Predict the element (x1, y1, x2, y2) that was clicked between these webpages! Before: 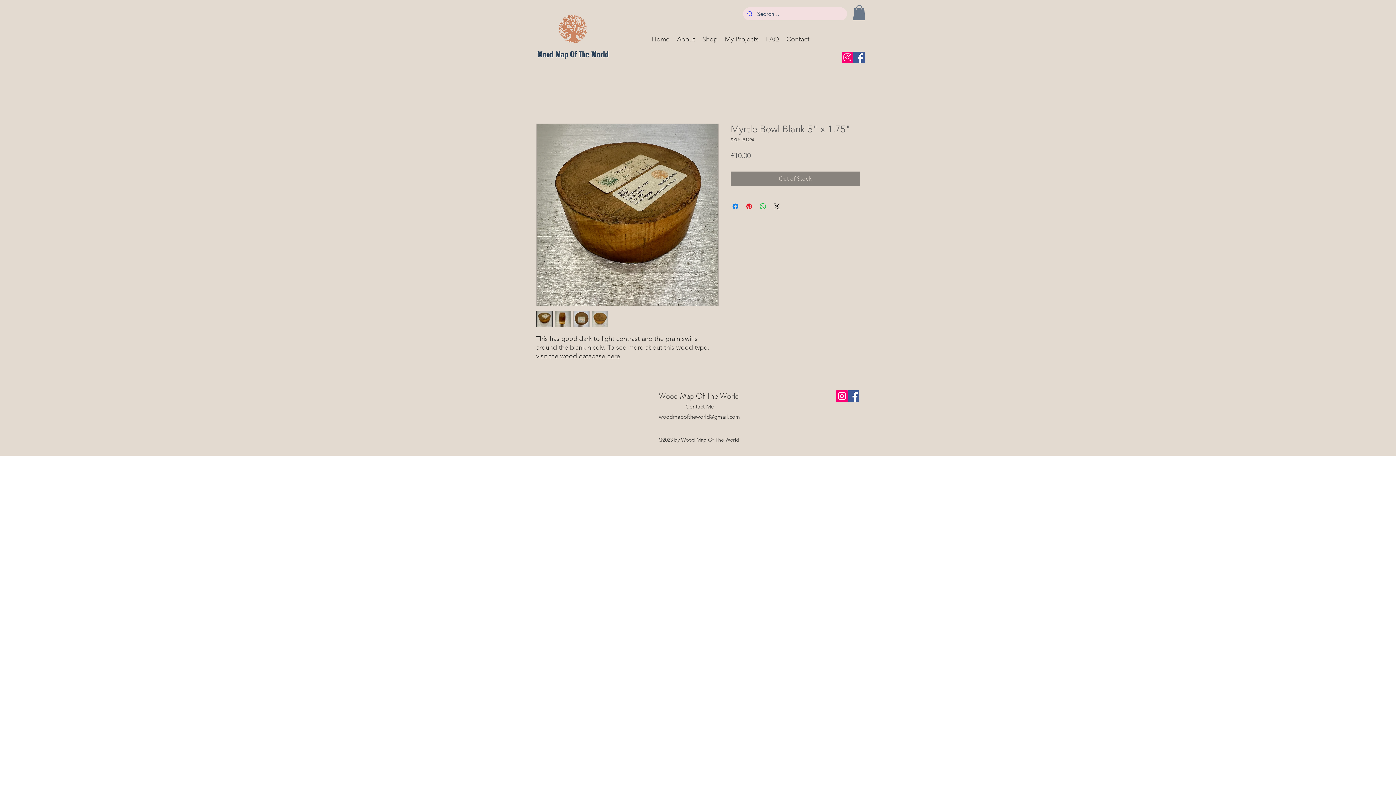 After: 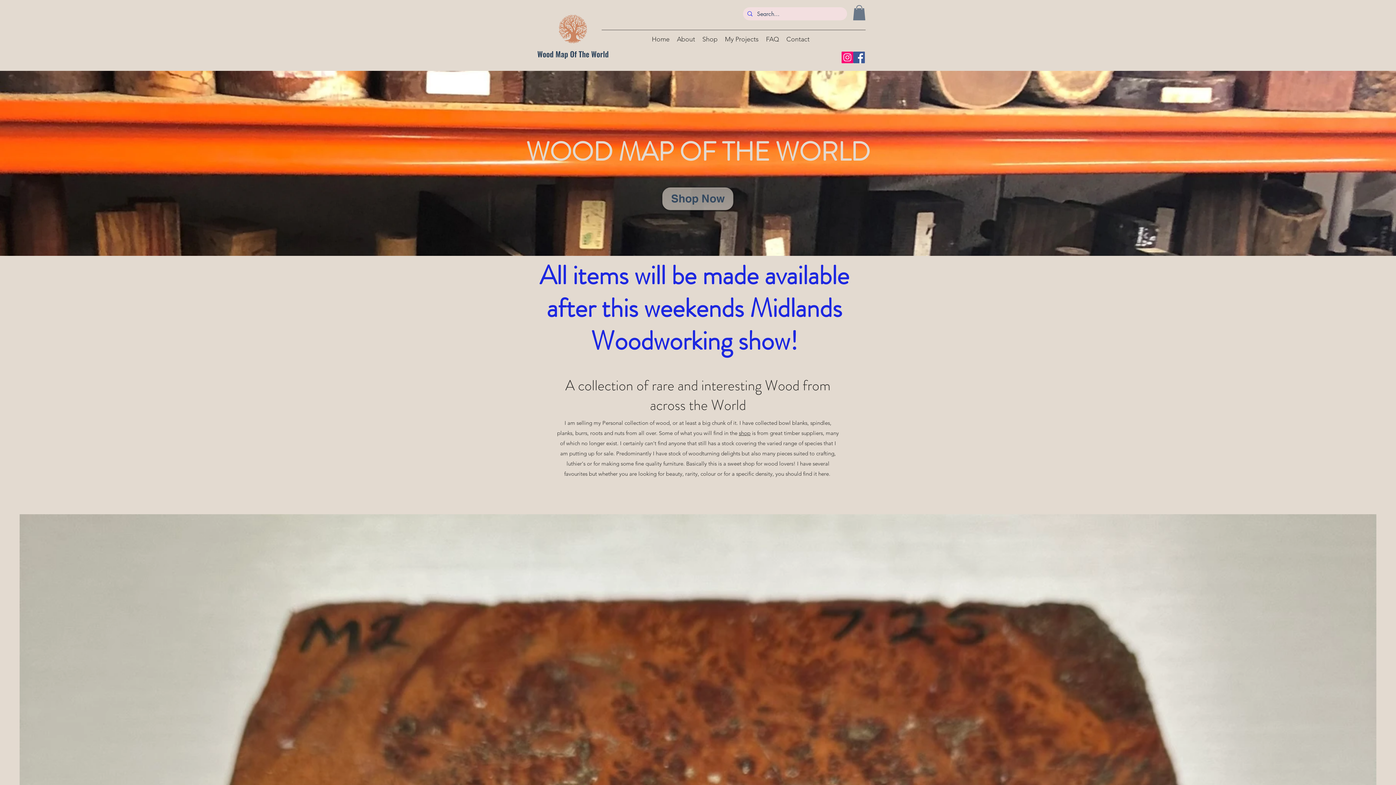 Action: bbox: (648, 33, 673, 44) label: Home